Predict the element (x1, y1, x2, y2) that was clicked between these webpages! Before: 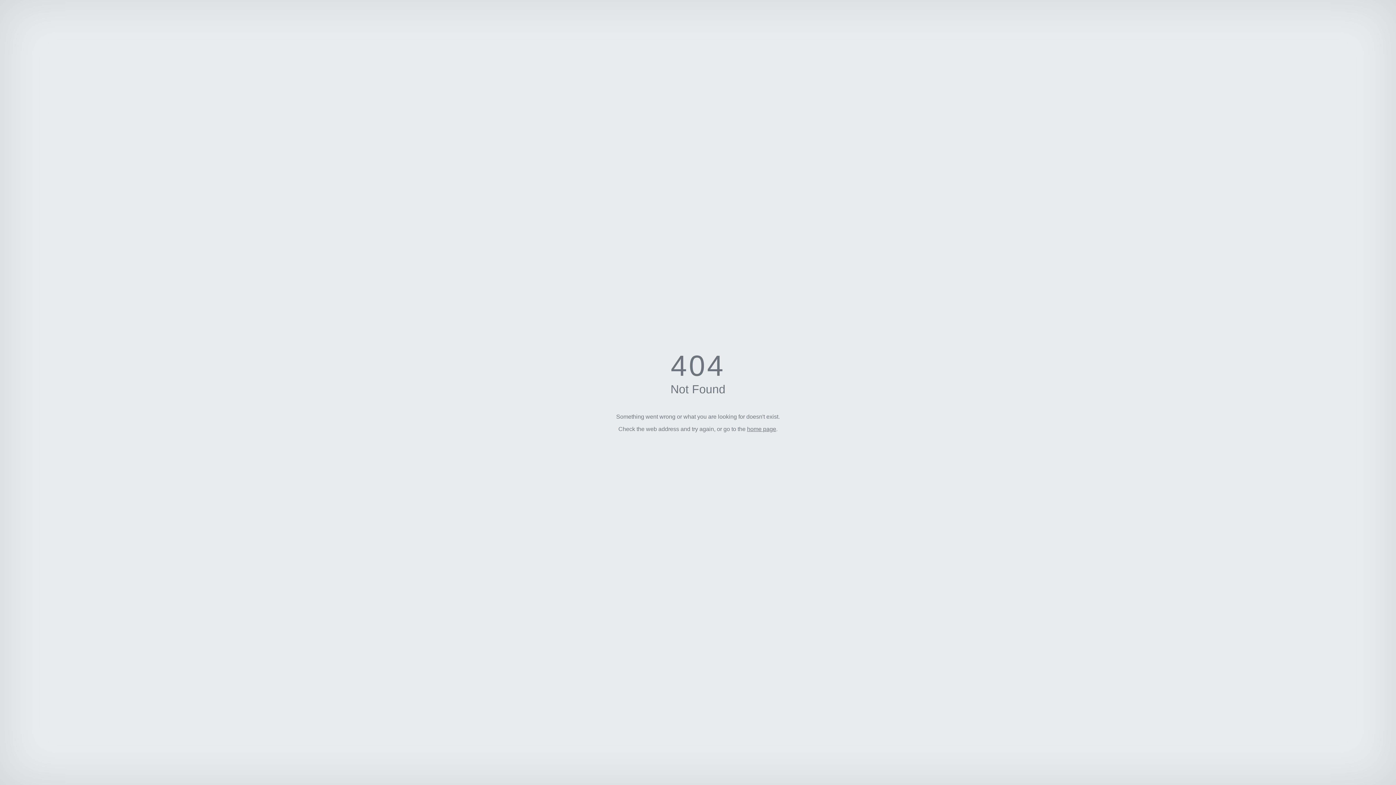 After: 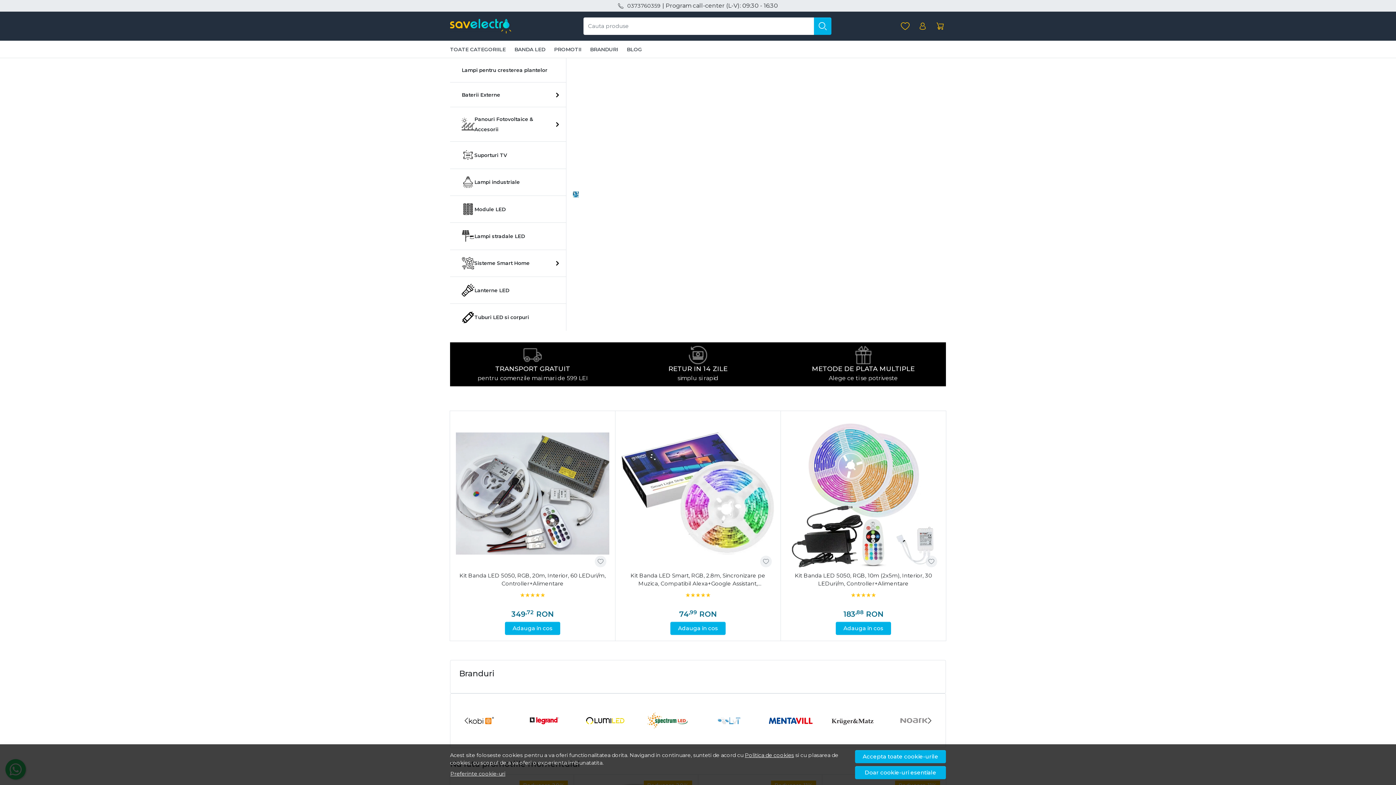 Action: label: home page bbox: (747, 426, 776, 432)